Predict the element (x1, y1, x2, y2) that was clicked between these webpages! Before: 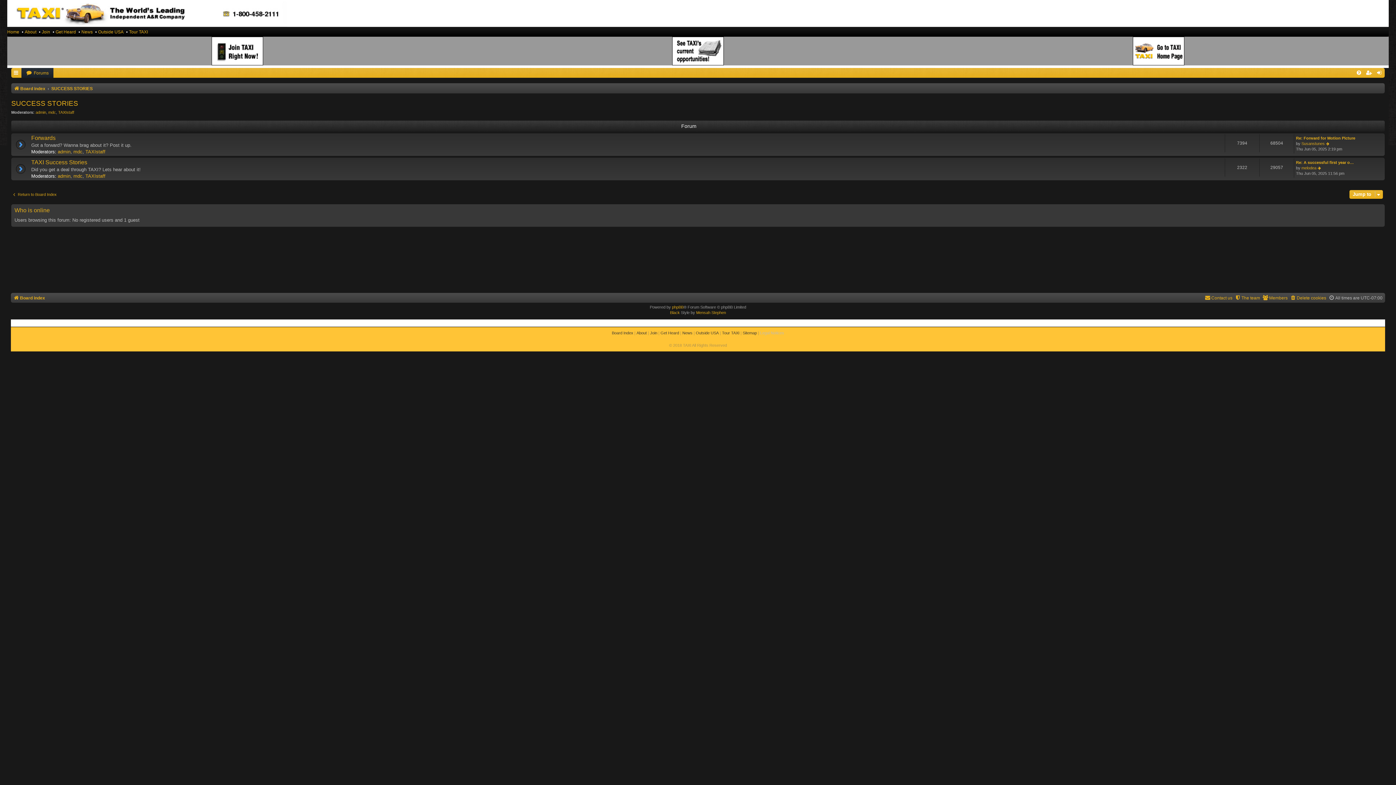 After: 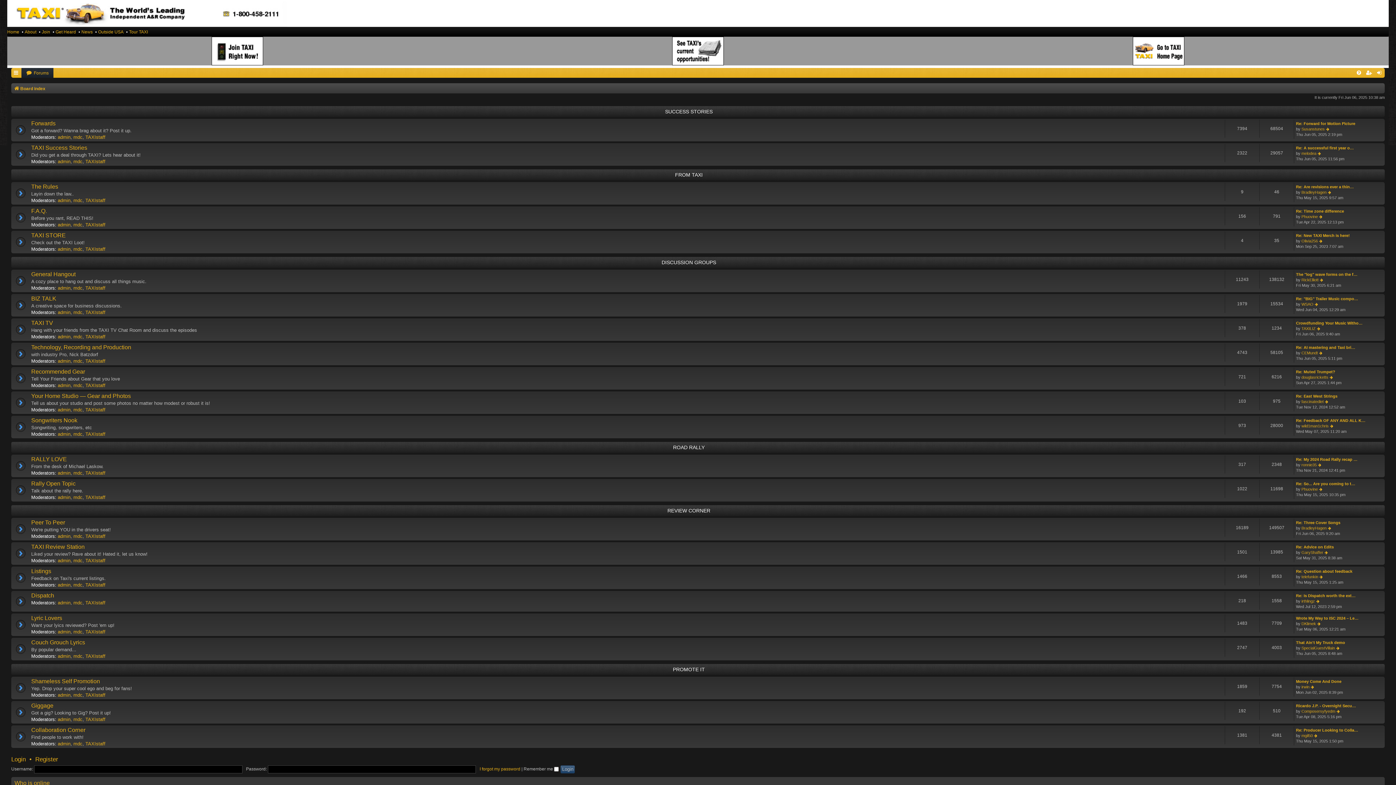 Action: bbox: (612, 330, 633, 335) label: Board Index